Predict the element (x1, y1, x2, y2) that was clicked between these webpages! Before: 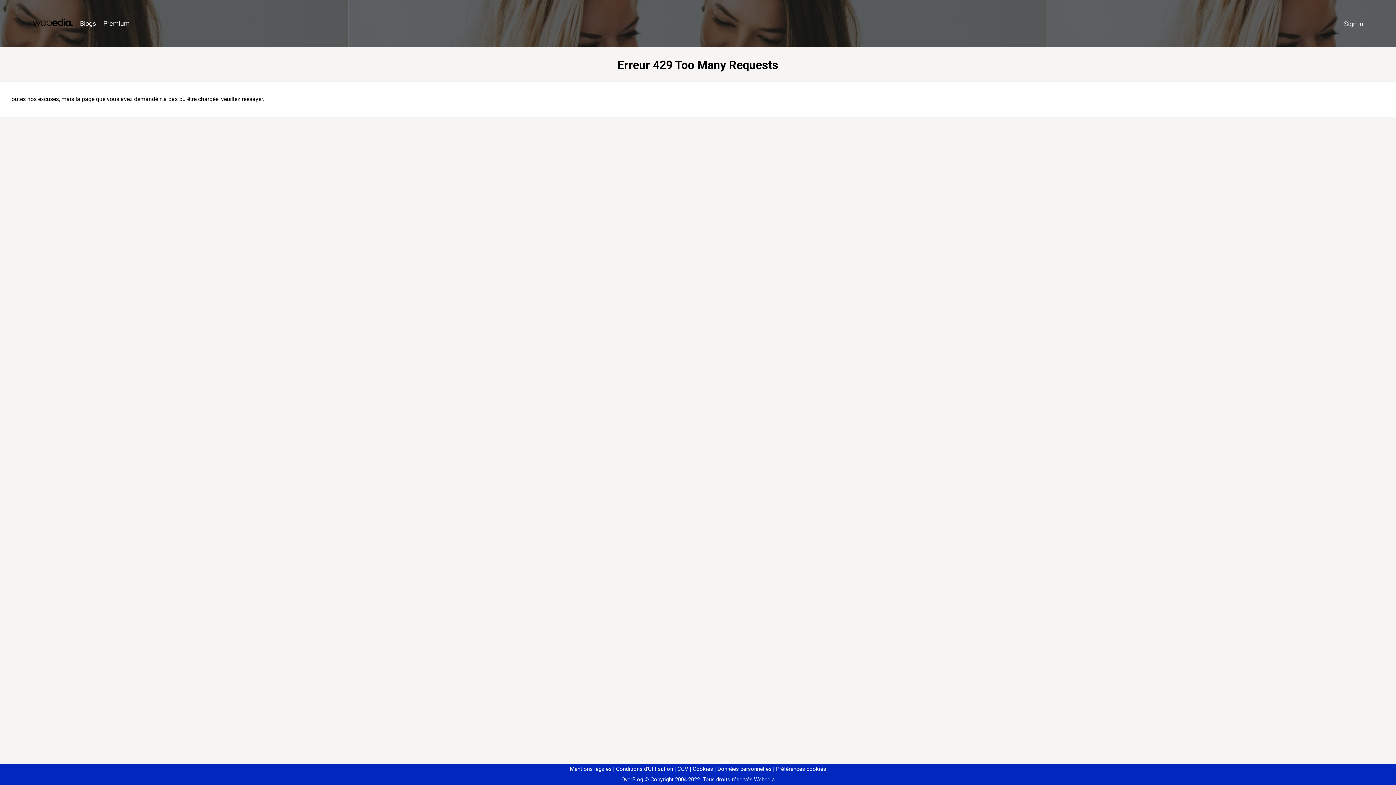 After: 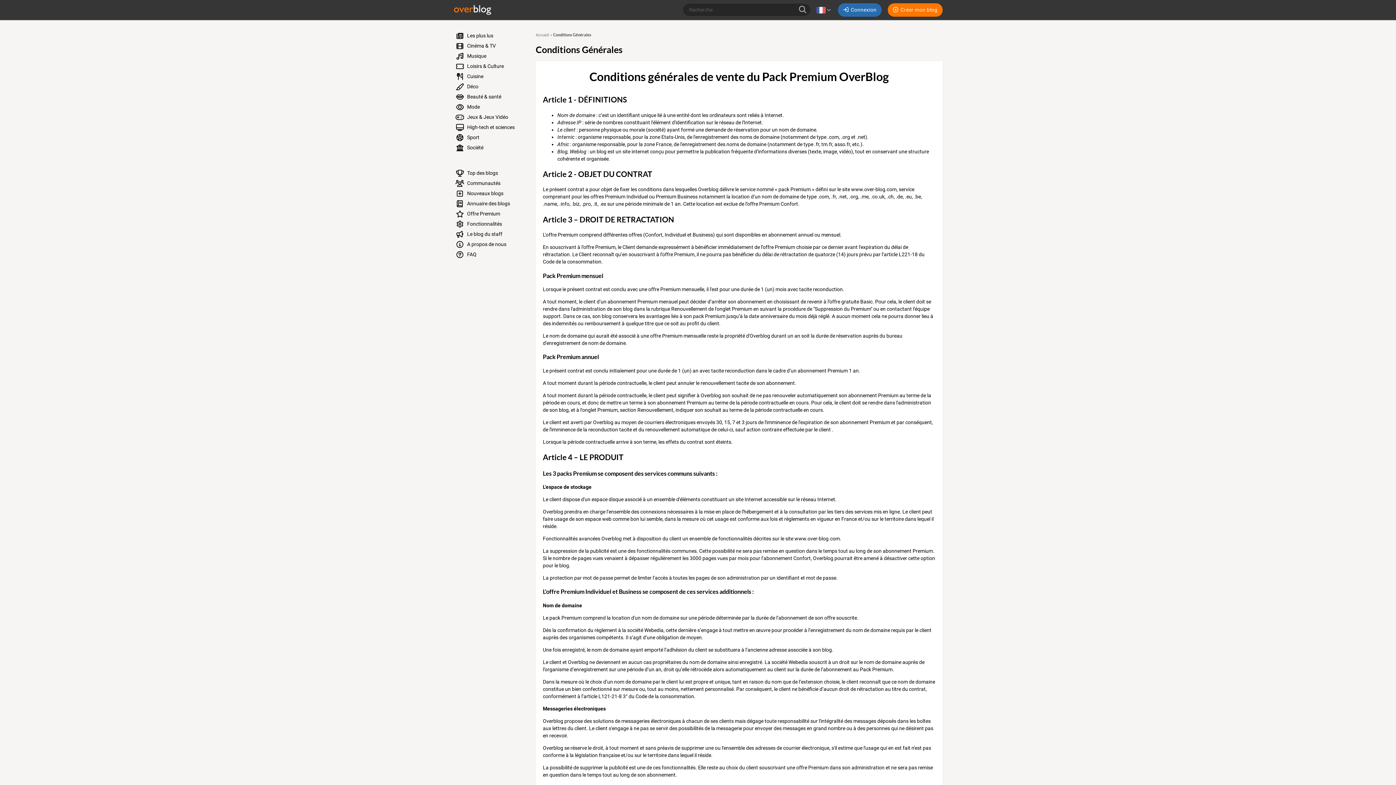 Action: bbox: (674, 766, 688, 772) label: CGV